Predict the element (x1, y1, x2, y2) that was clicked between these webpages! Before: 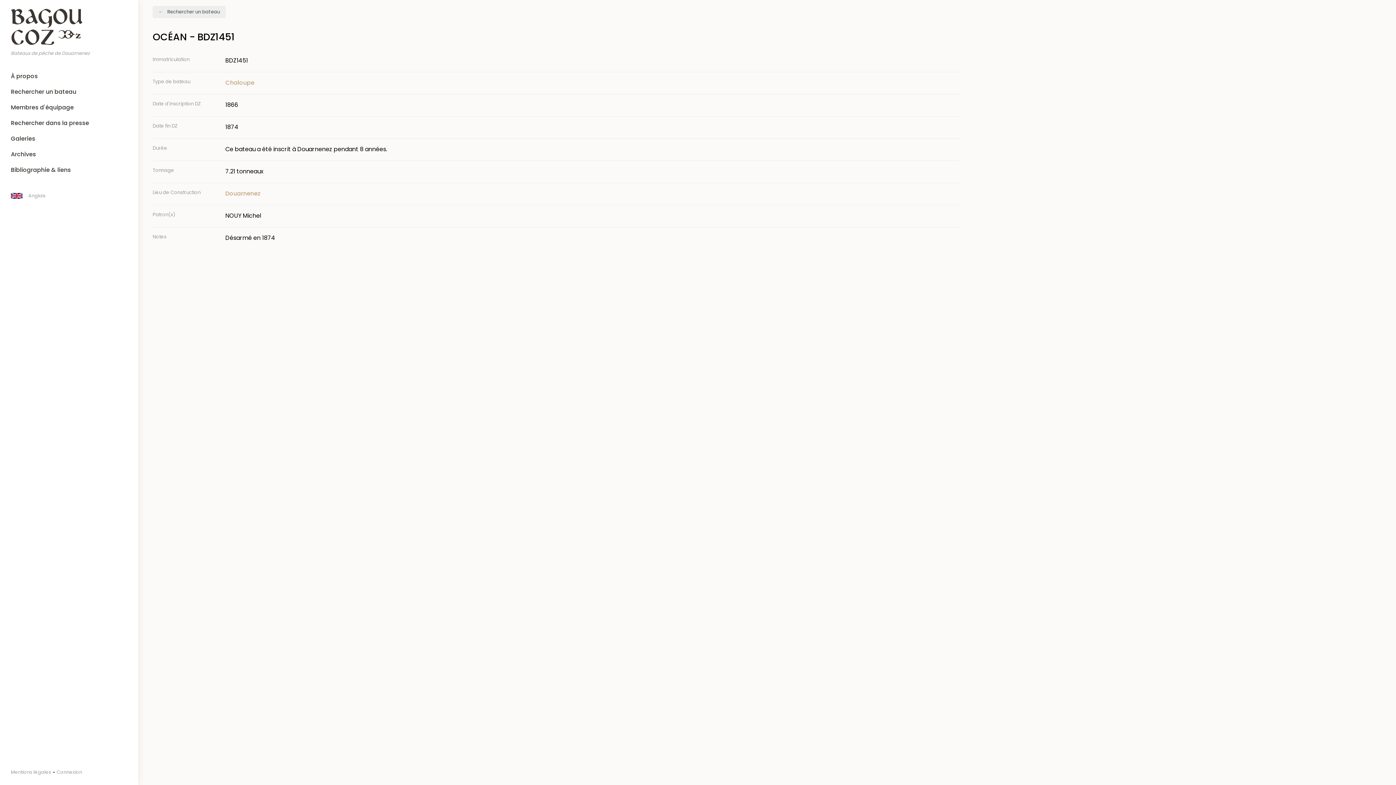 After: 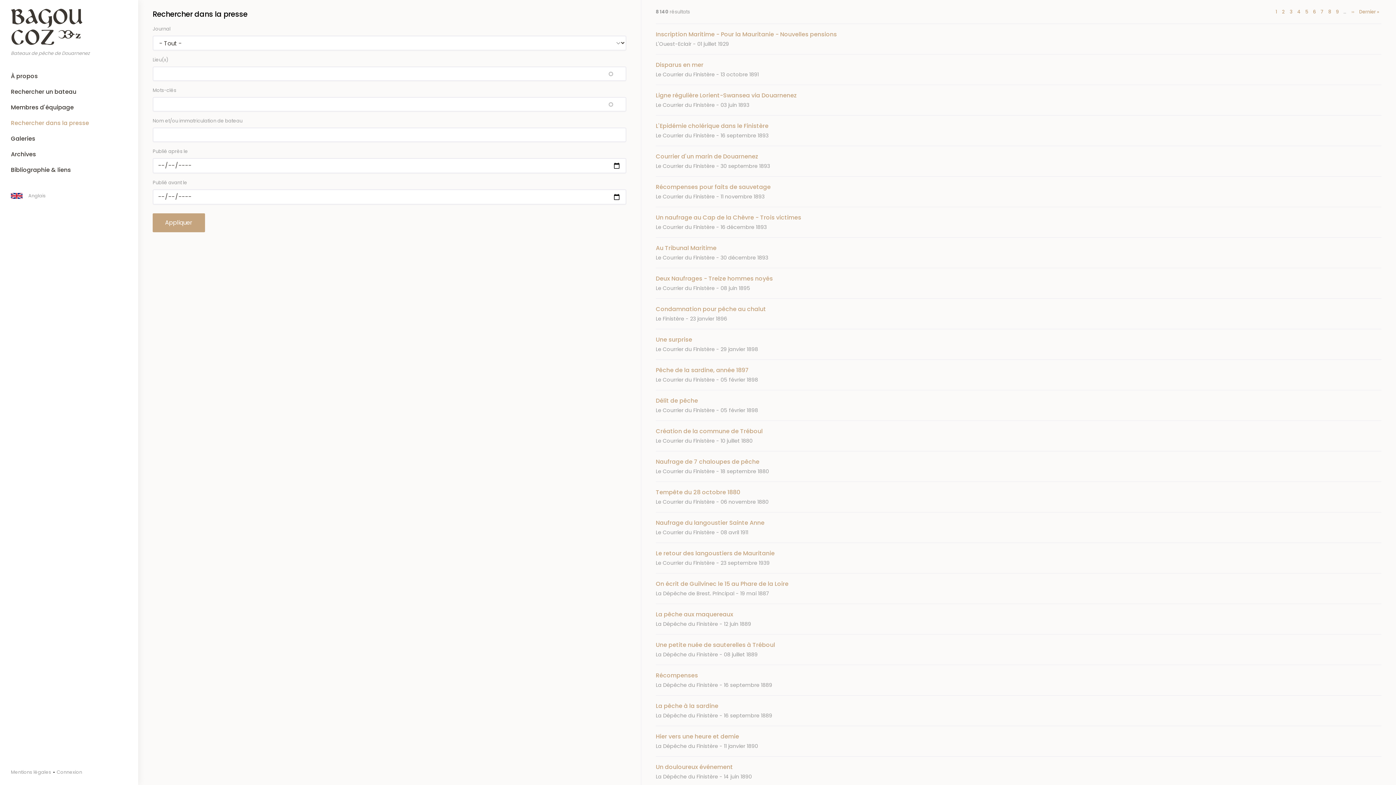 Action: label: Rechercher dans la presse bbox: (0, 115, 138, 130)